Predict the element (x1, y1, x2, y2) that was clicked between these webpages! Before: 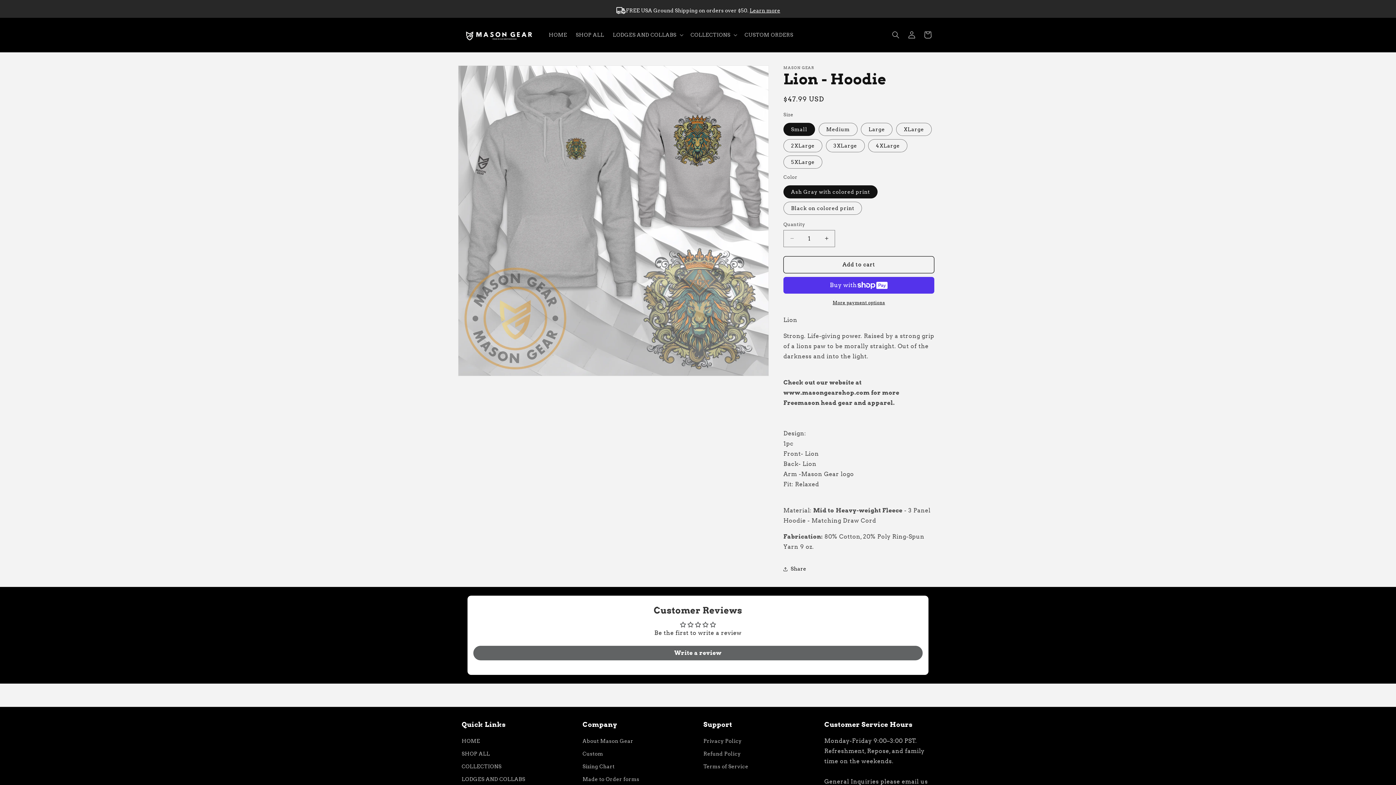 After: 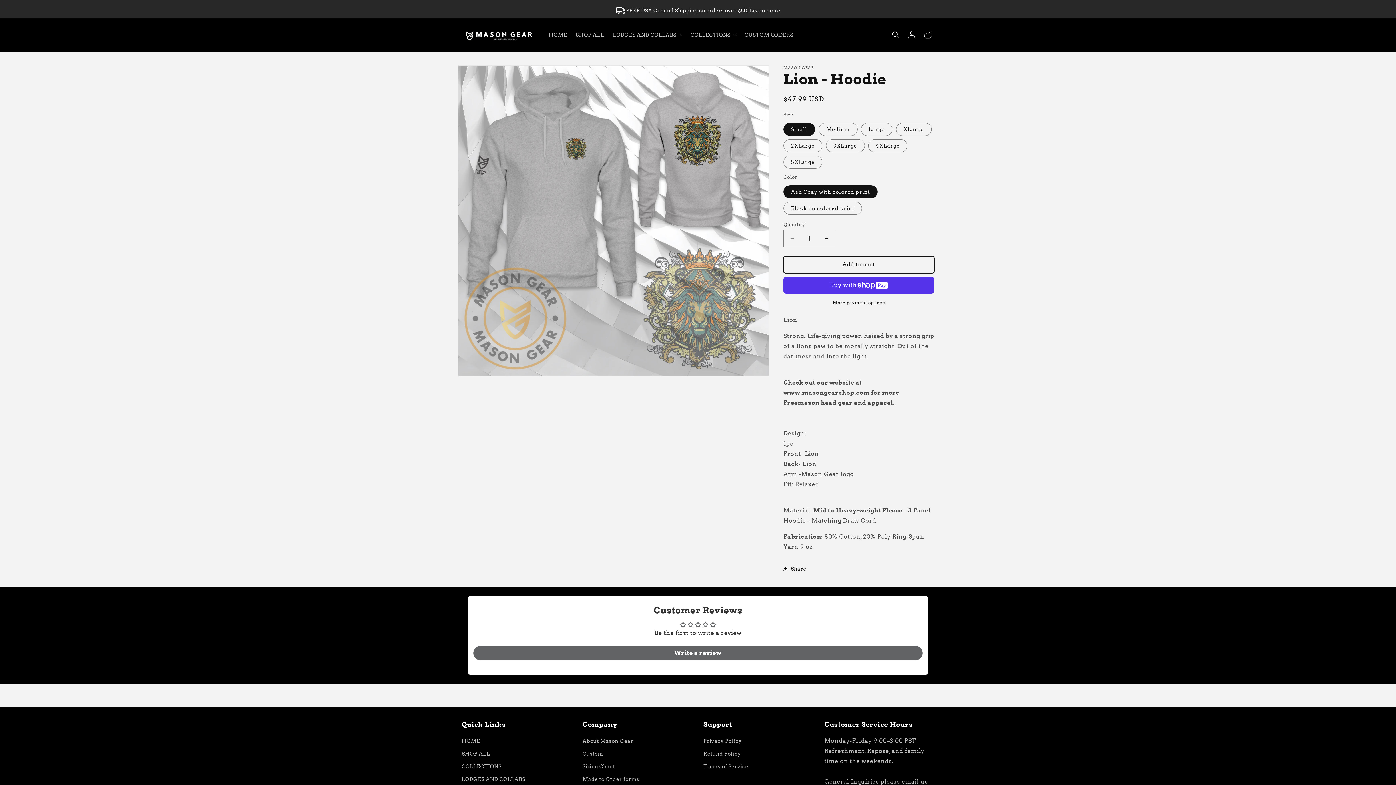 Action: label: Add to cart bbox: (783, 261, 934, 278)